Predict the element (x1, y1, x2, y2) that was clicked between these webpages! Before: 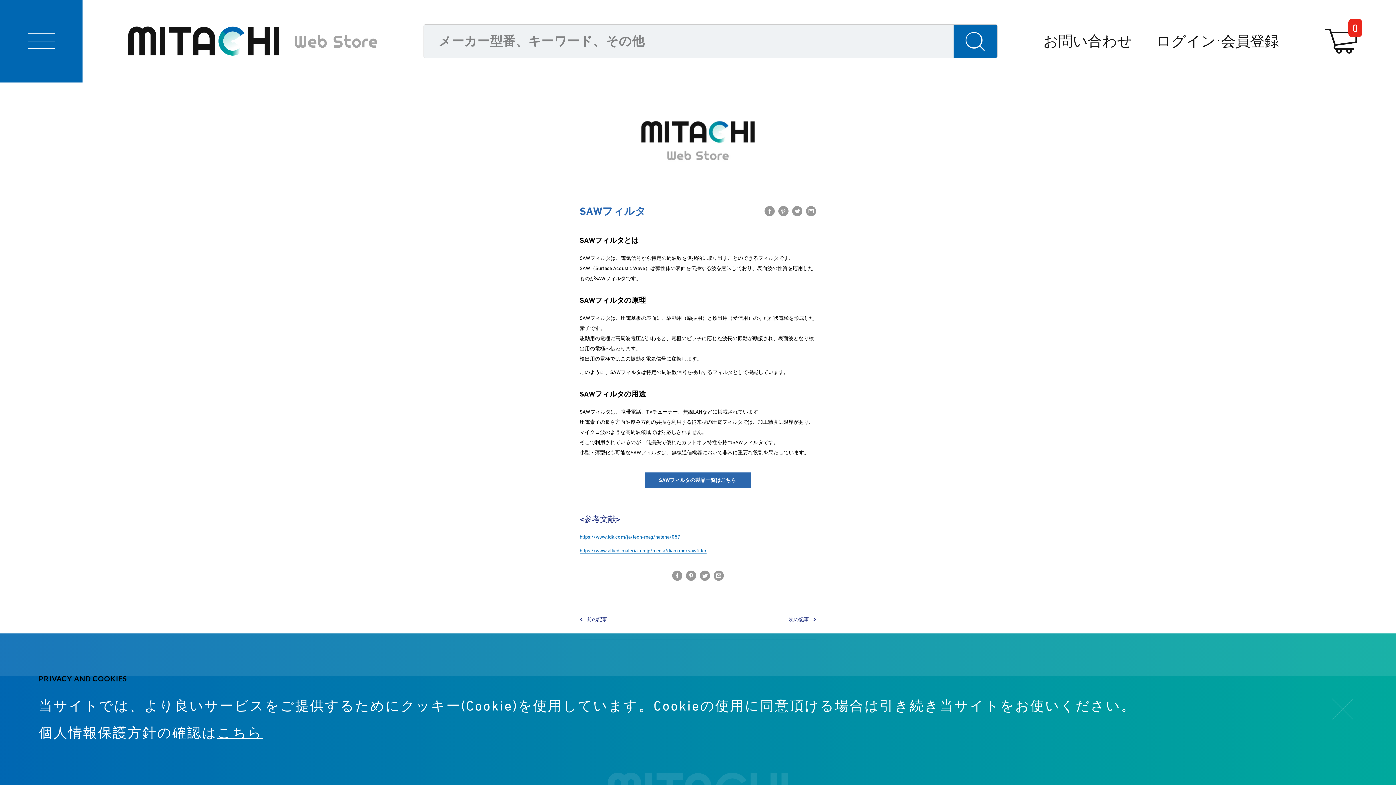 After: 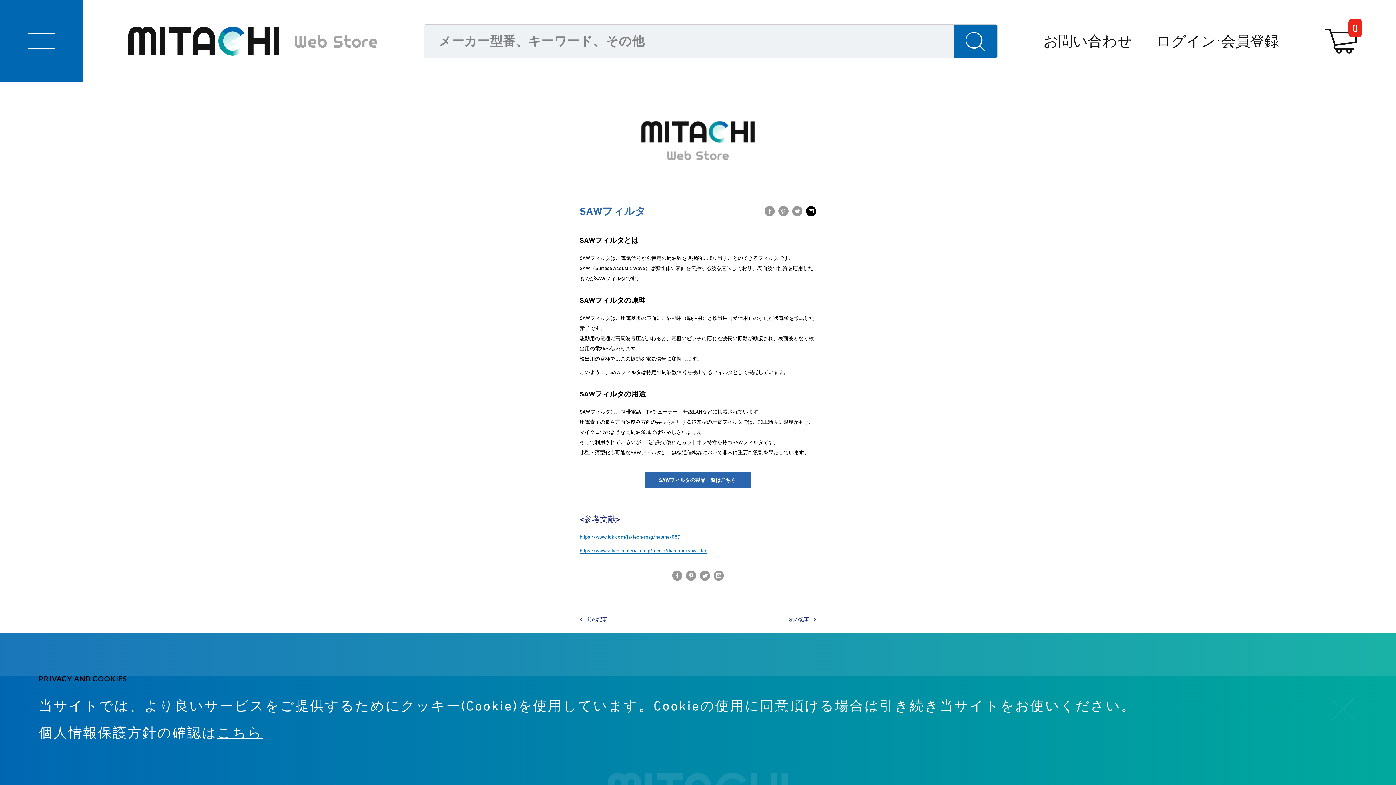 Action: bbox: (806, 206, 816, 216) label: メールで共有する